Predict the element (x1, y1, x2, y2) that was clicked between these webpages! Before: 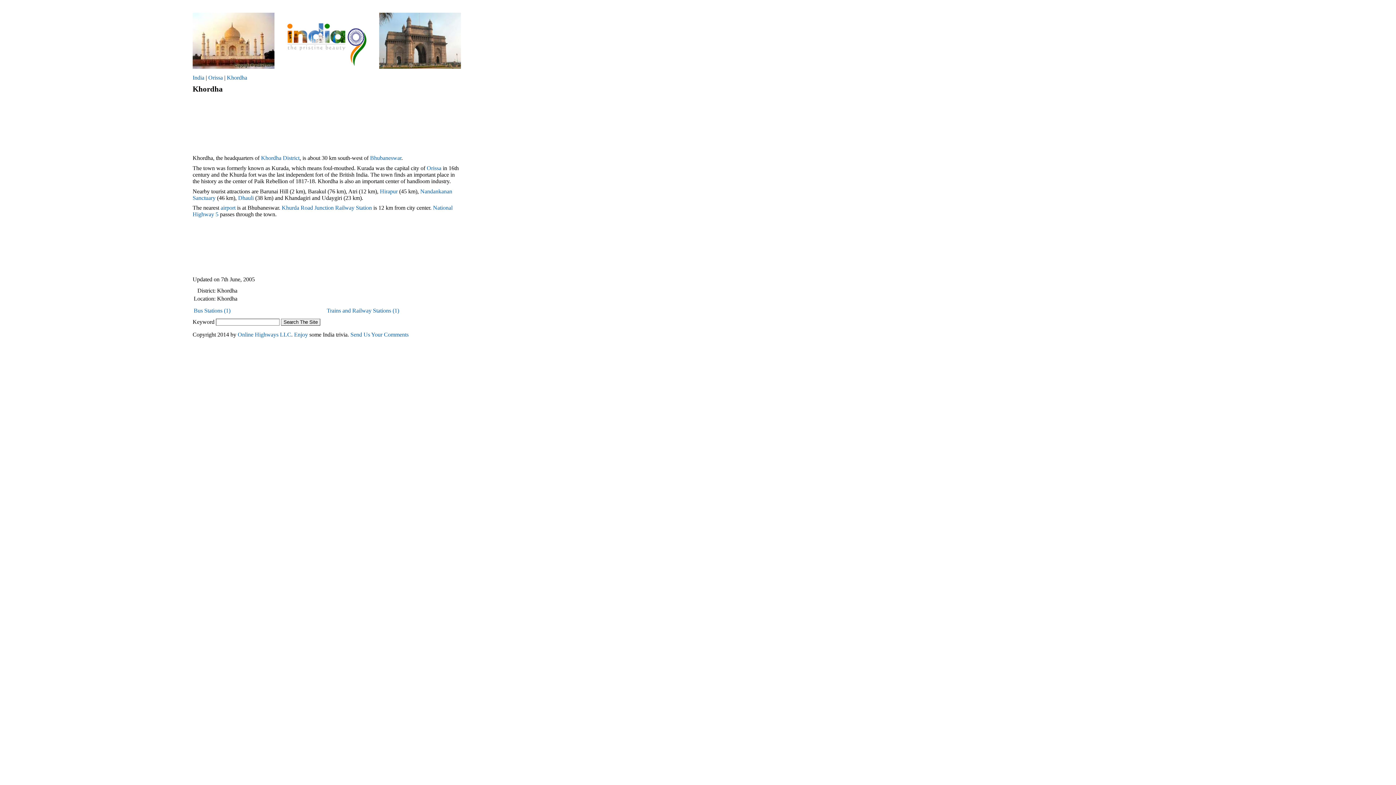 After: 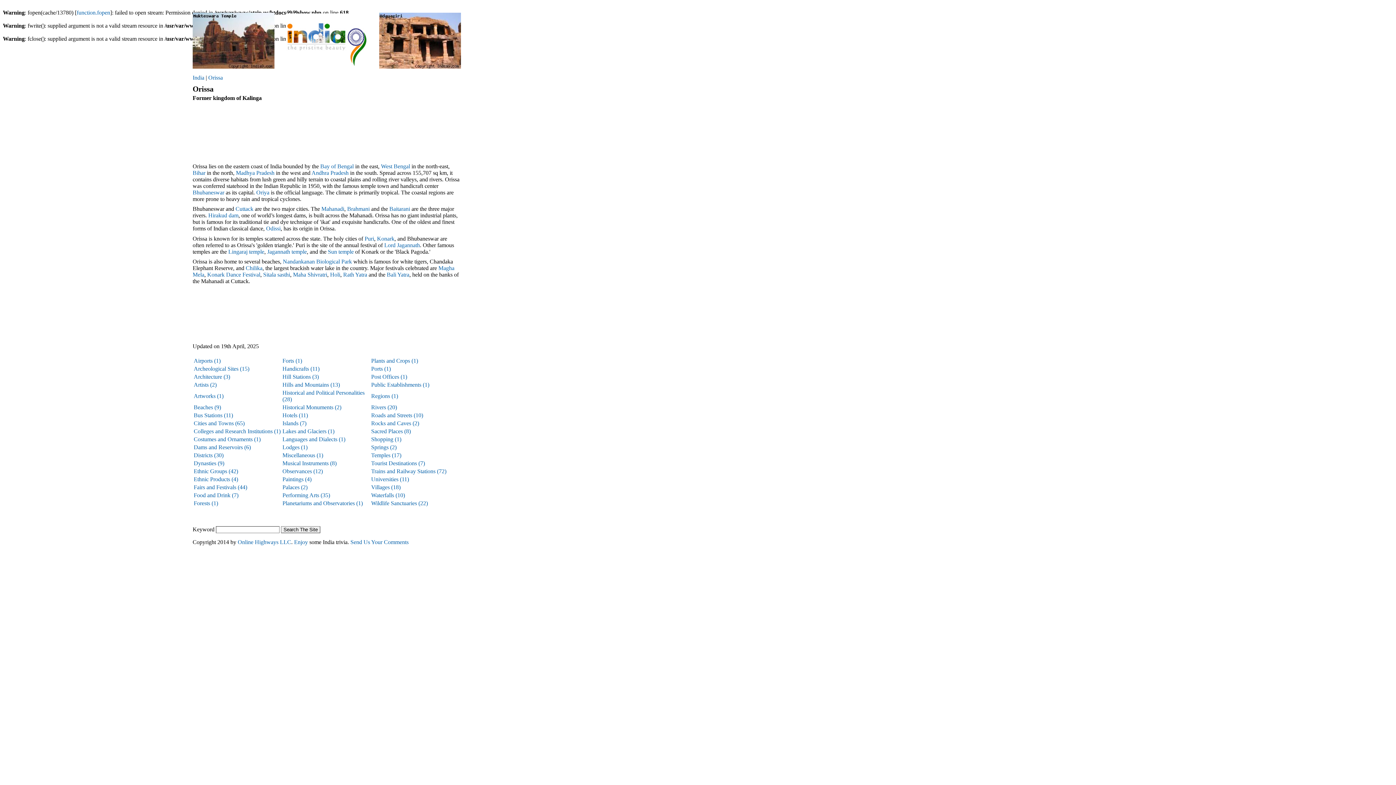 Action: bbox: (208, 74, 222, 80) label: Orissa